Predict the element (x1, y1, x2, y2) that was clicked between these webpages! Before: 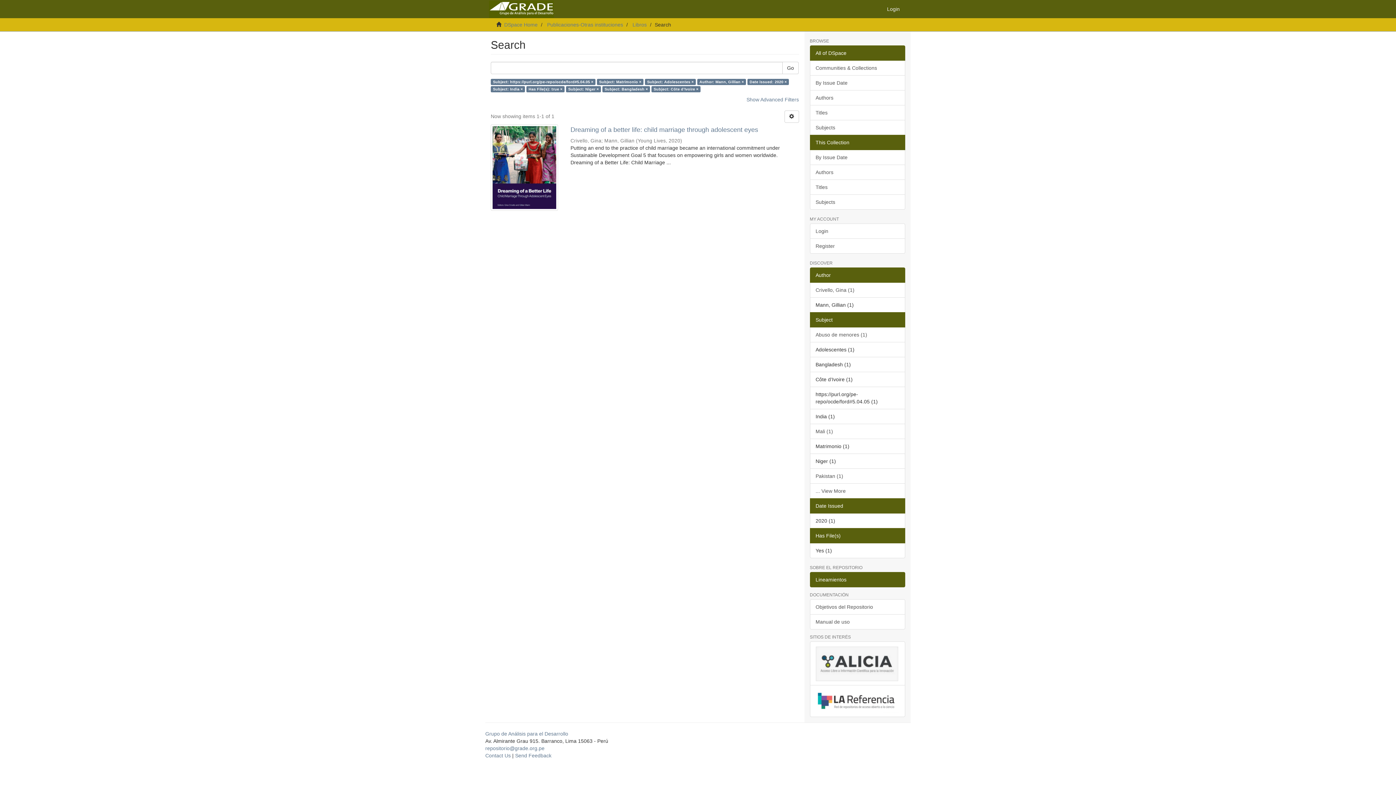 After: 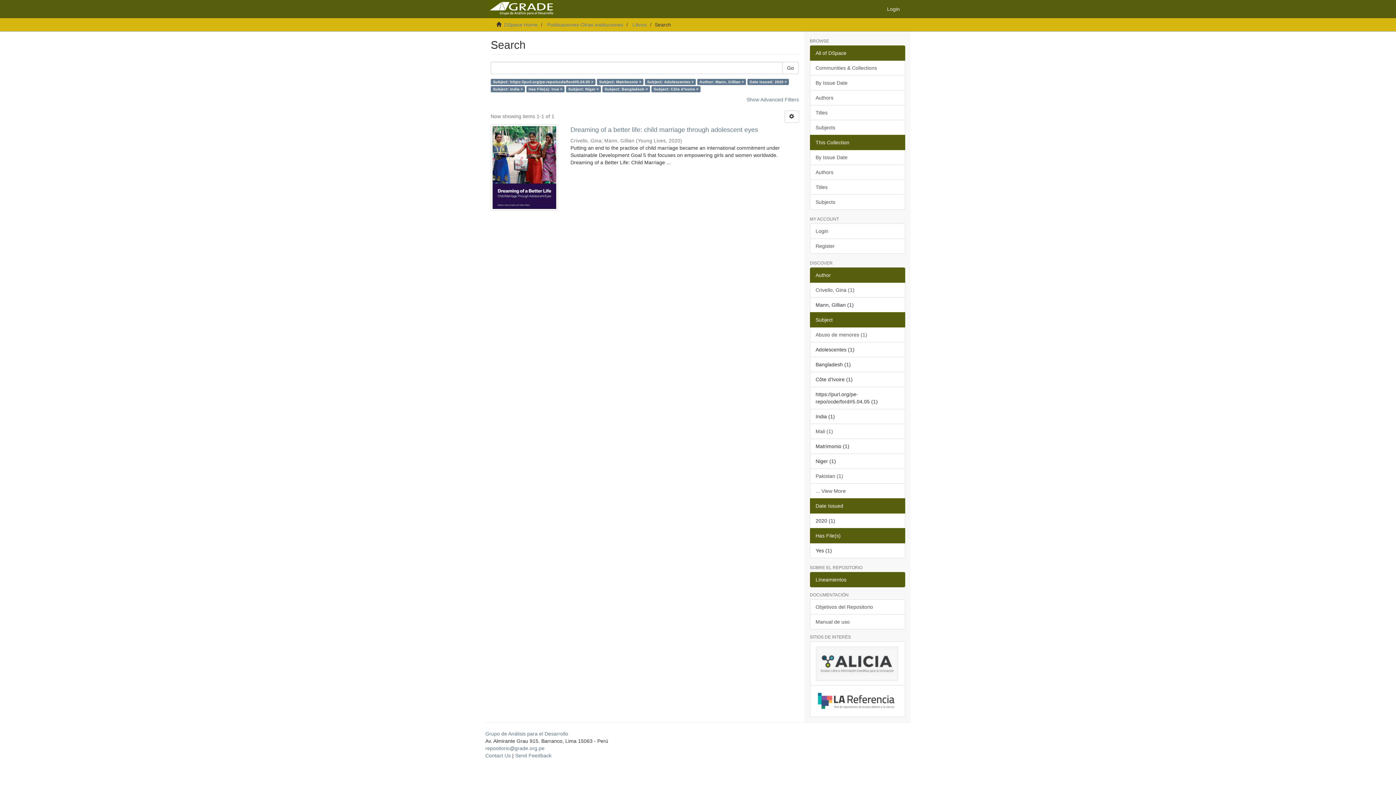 Action: label: Go bbox: (782, 61, 798, 74)